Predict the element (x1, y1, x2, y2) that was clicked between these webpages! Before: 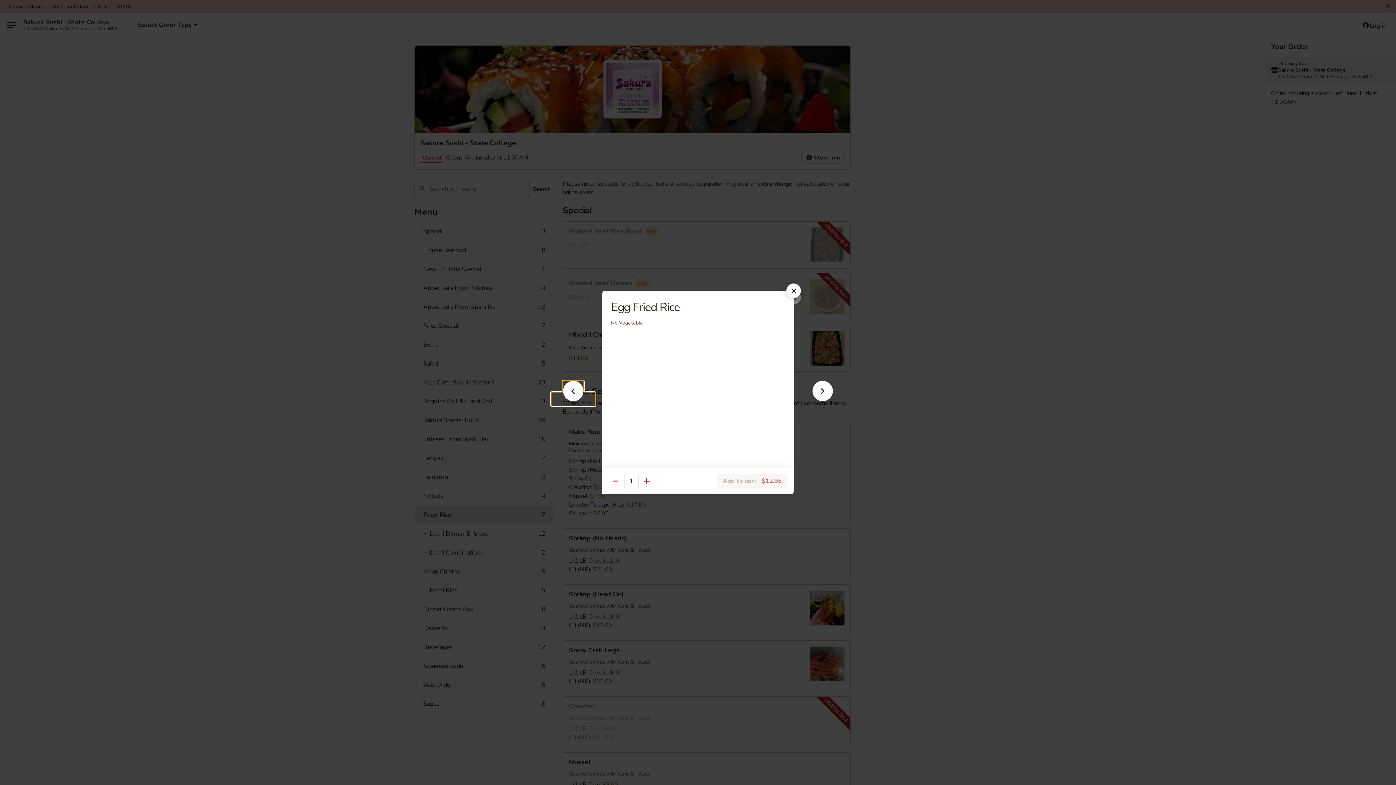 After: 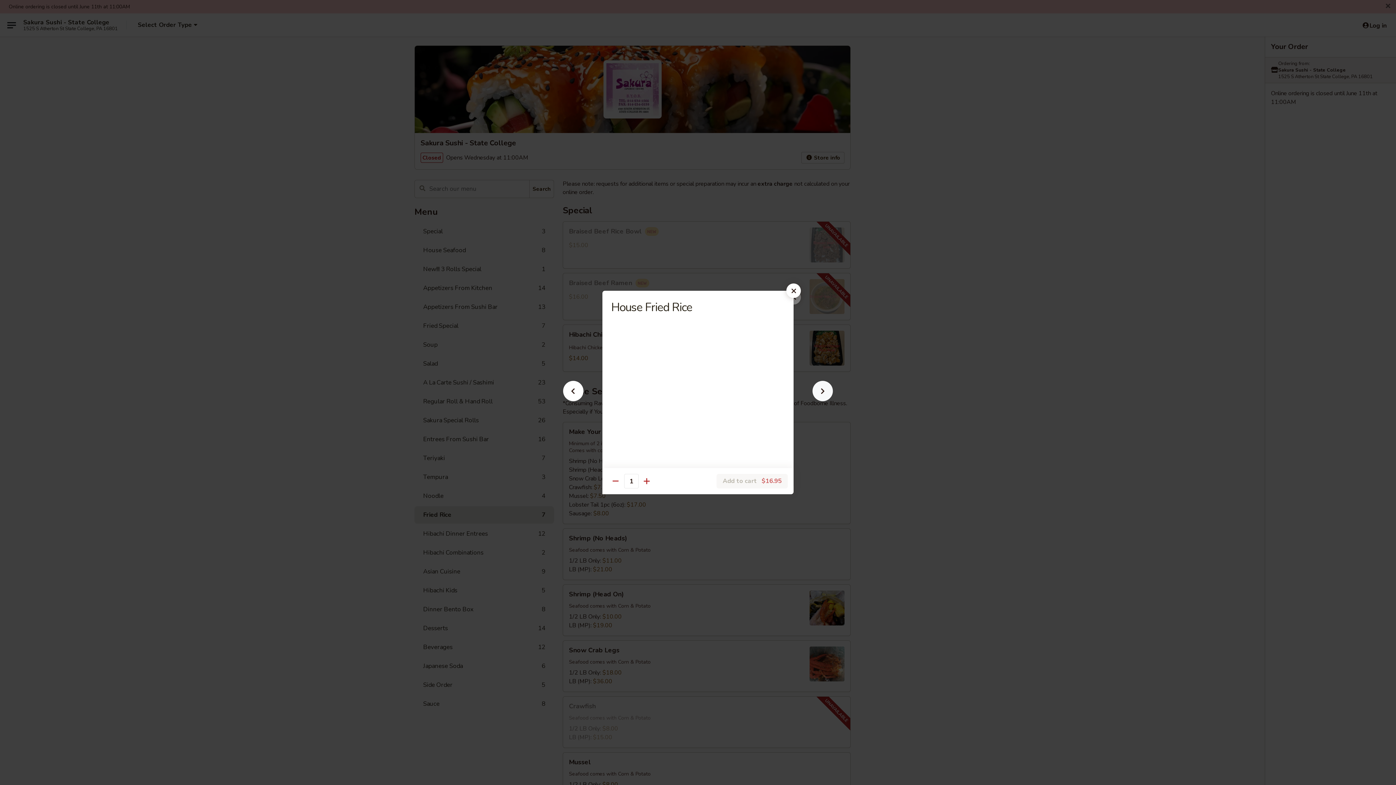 Action: bbox: (801, 392, 844, 405)